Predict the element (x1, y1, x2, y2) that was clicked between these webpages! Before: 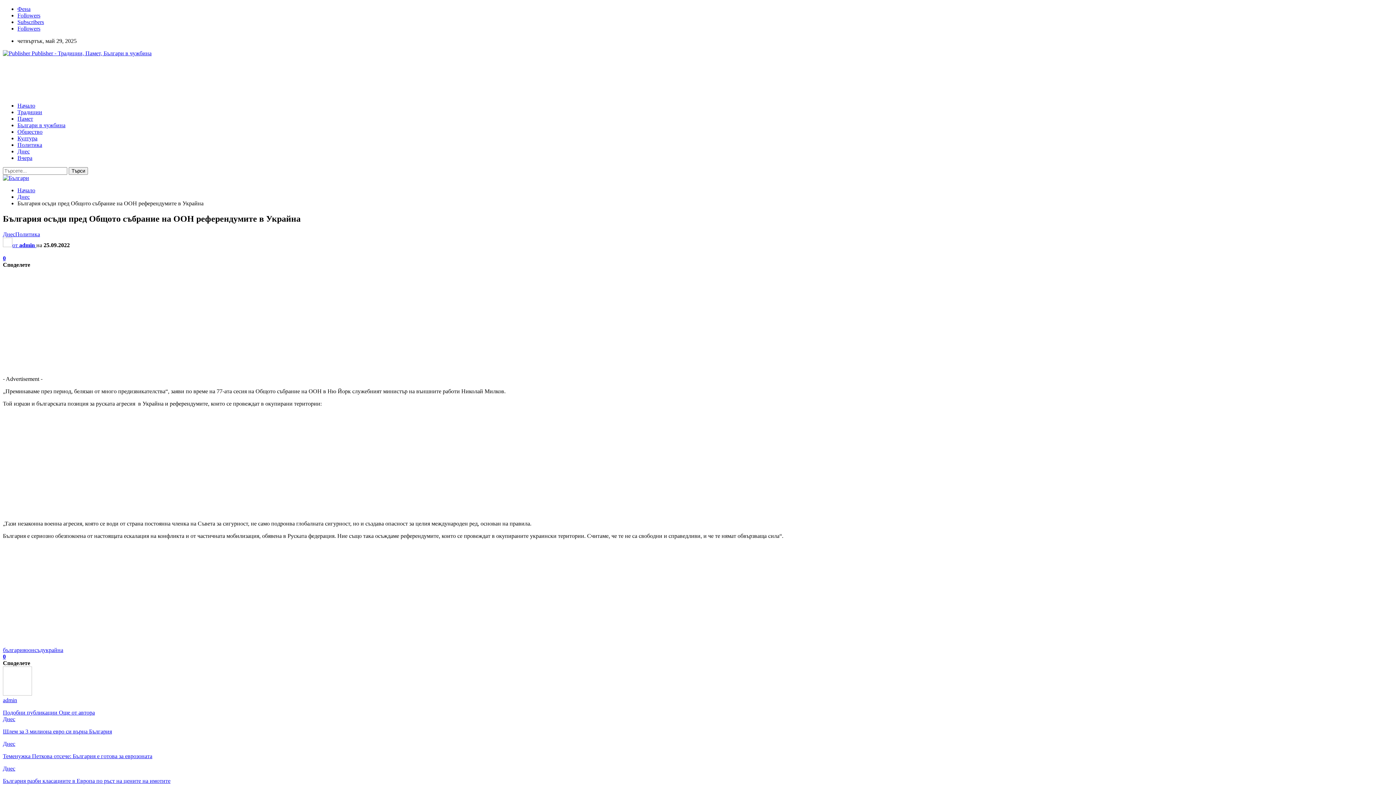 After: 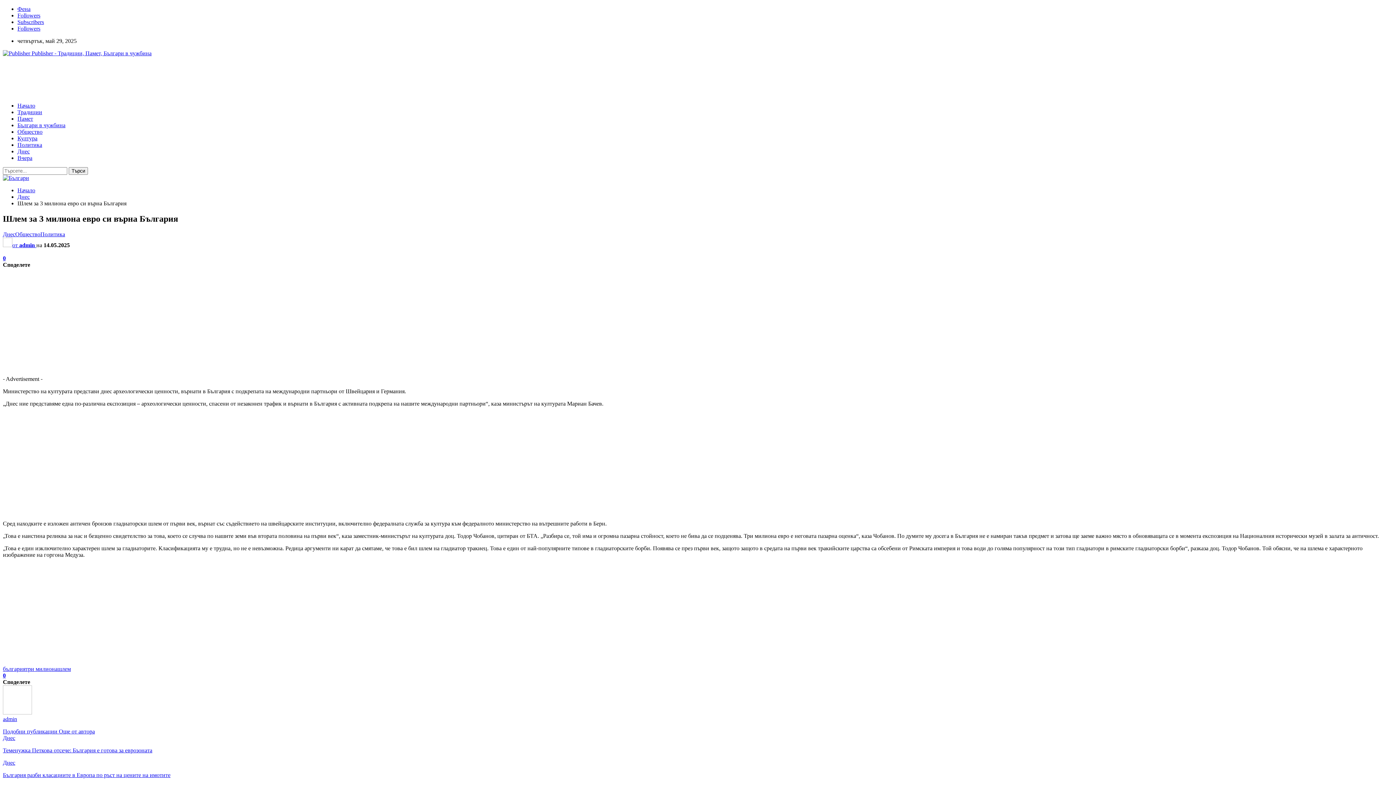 Action: bbox: (2, 728, 112, 734) label: Шлем за 3 милиона евро си върна България